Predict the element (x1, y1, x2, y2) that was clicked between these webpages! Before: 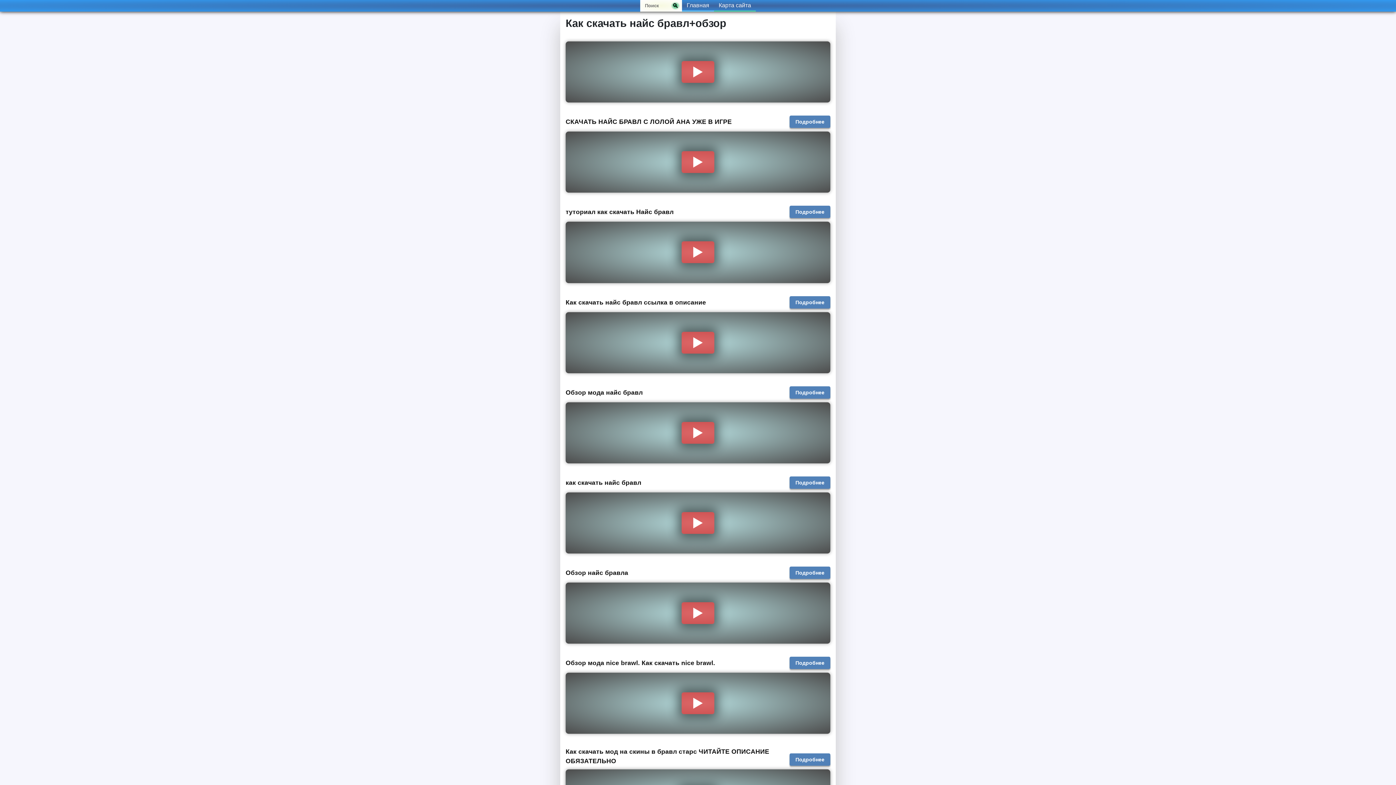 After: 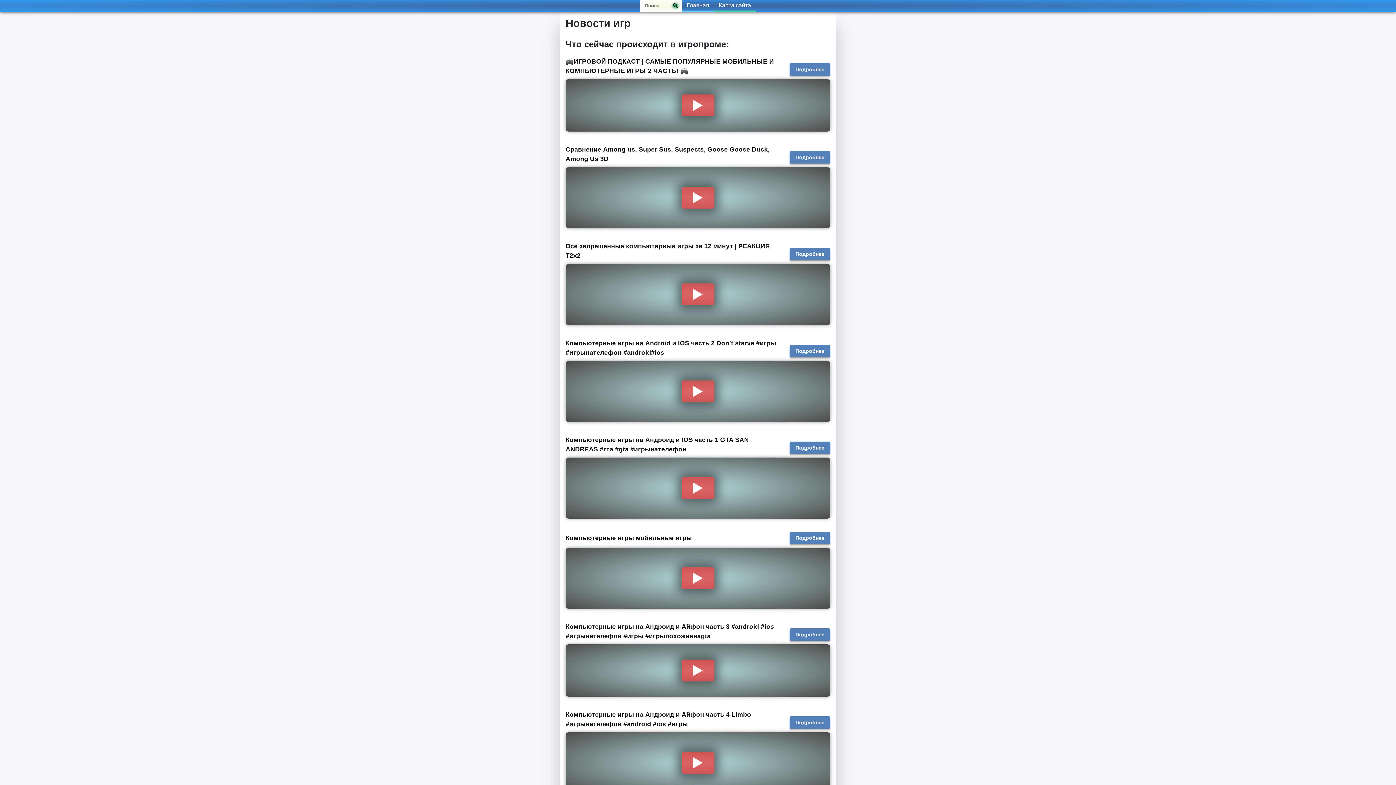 Action: bbox: (682, 0, 714, 11) label: Главная